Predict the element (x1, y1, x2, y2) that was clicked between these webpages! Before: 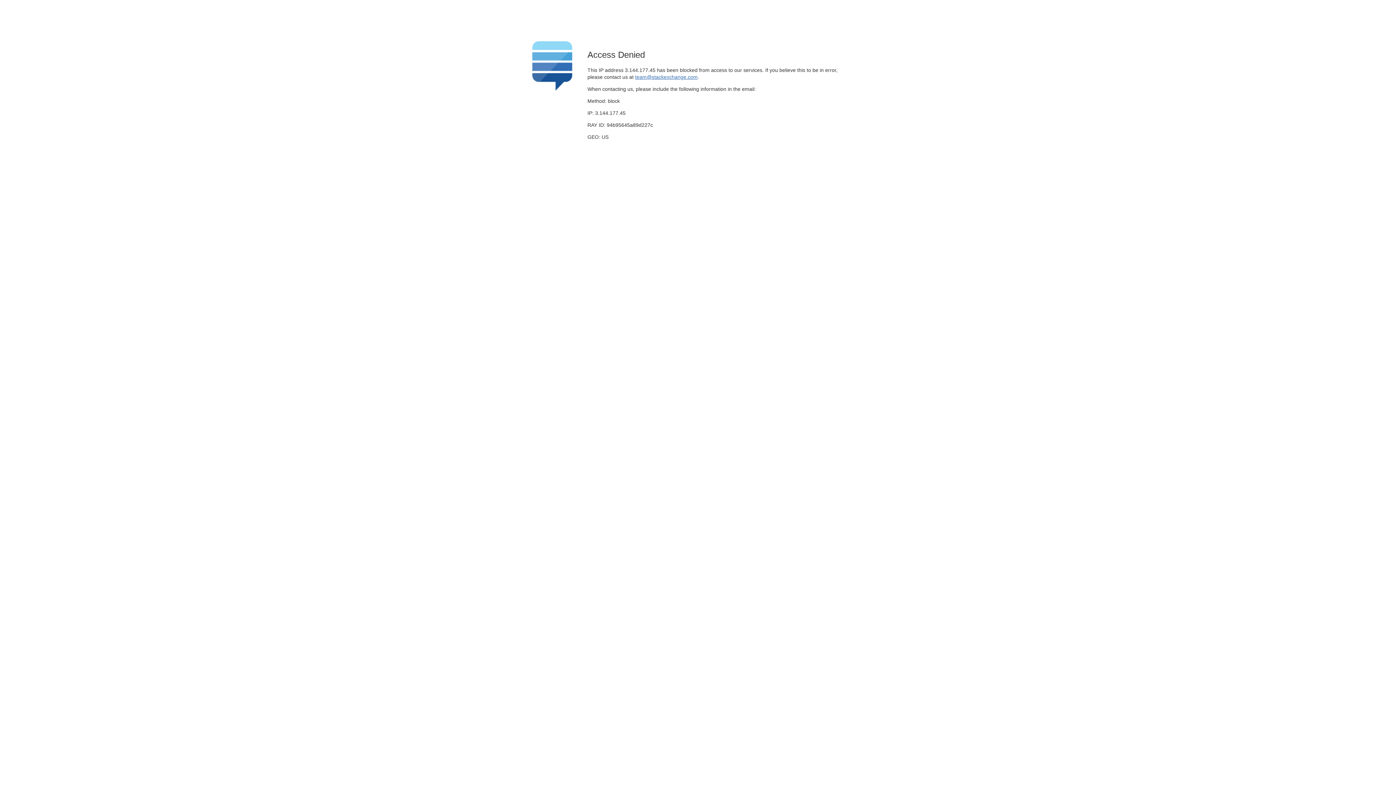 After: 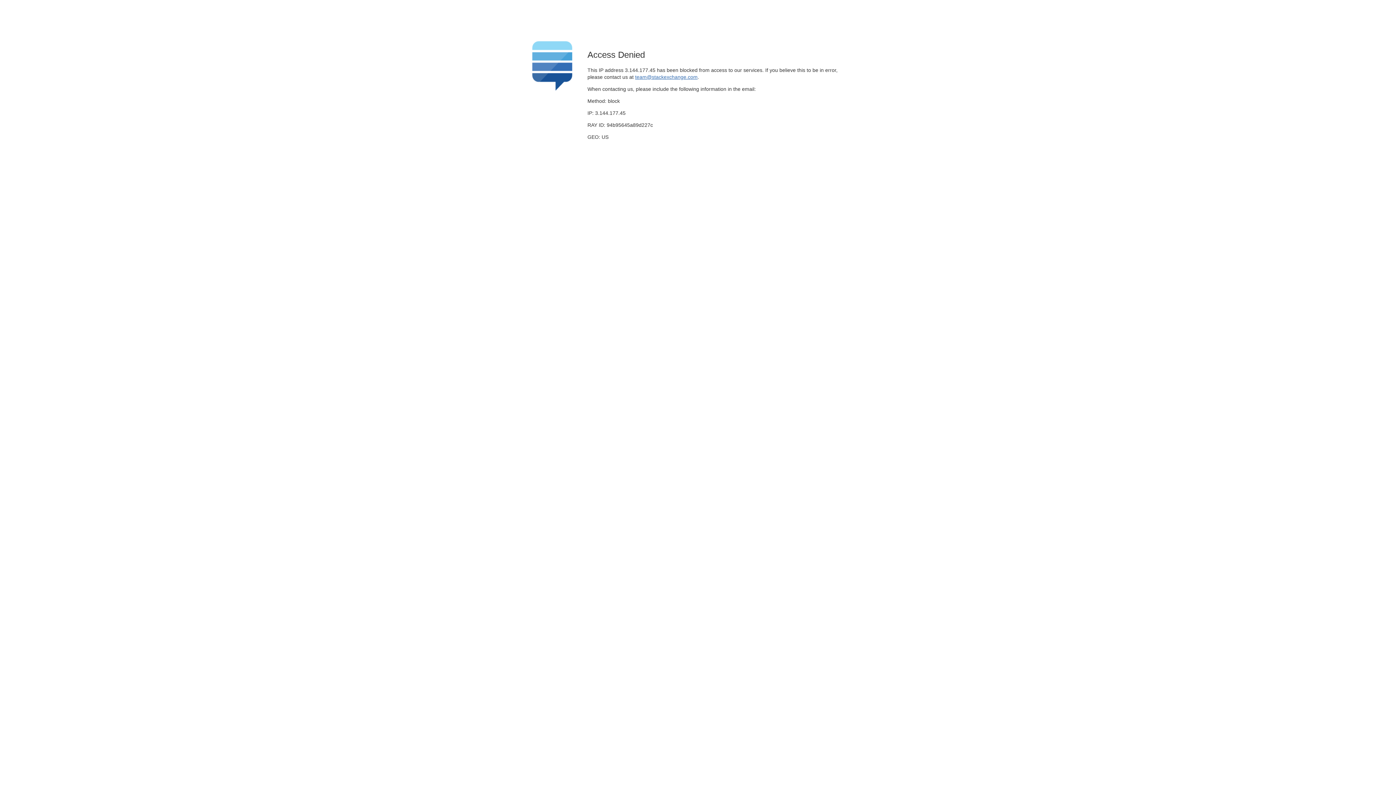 Action: bbox: (635, 74, 697, 79) label: team@stackexchange.com